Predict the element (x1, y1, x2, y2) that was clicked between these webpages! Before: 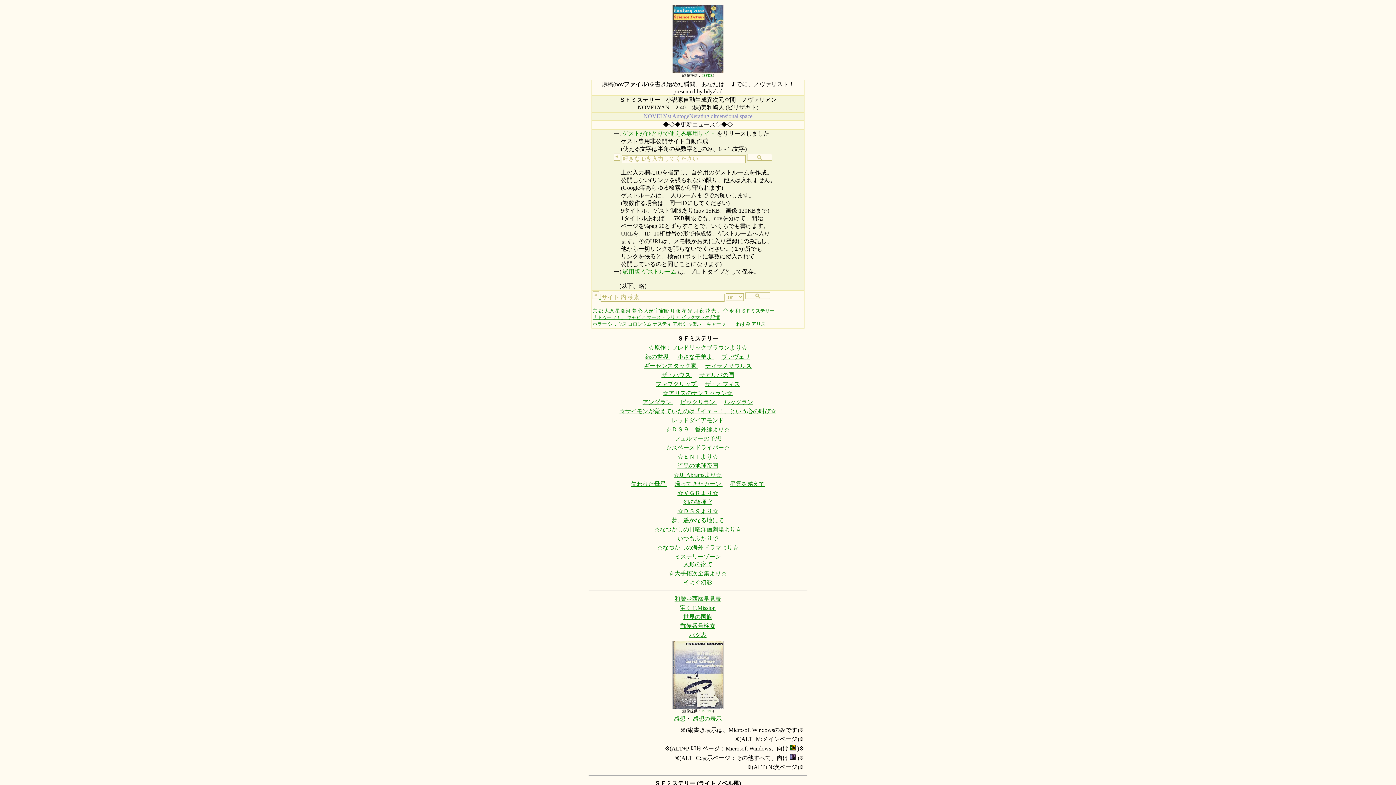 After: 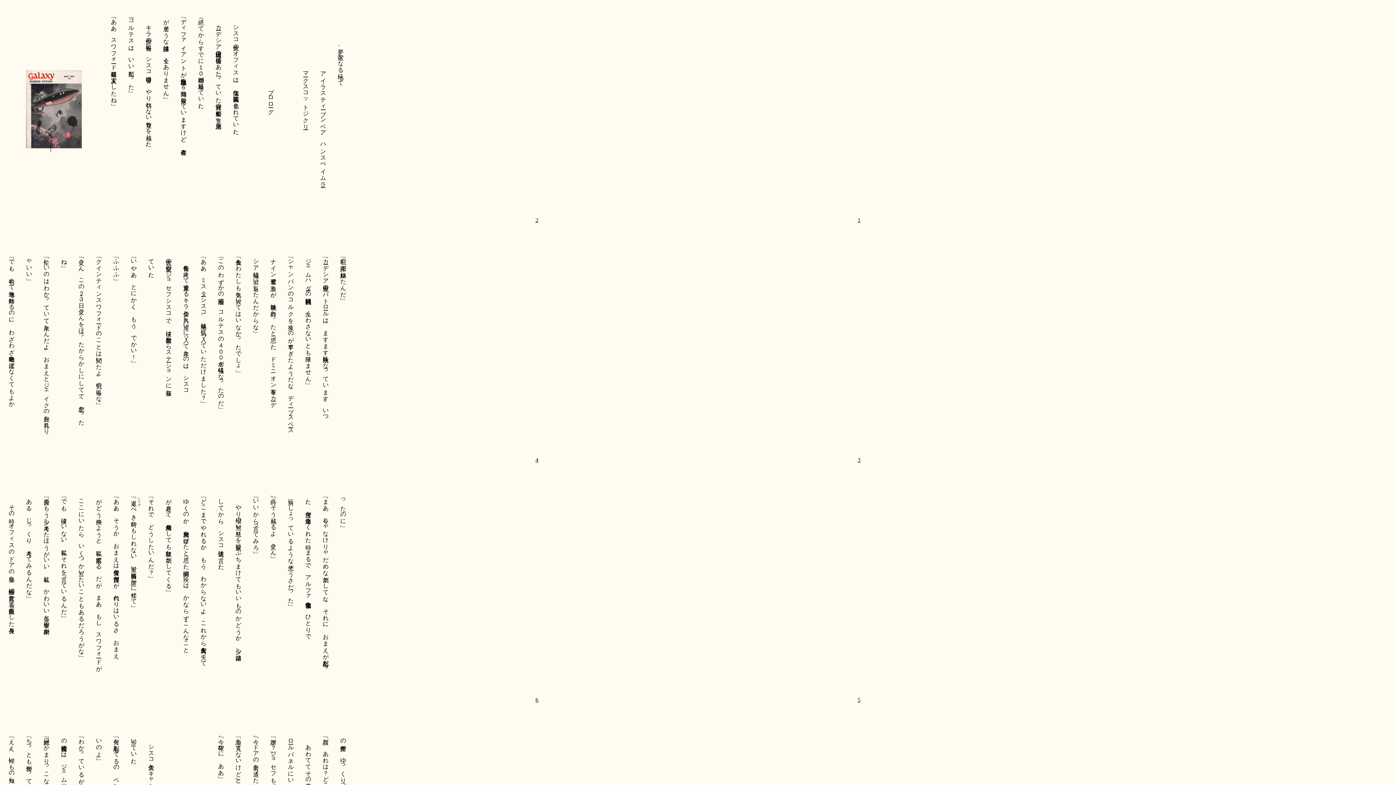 Action: bbox: (671, 517, 724, 523) label: 夢、遥かなる地にて